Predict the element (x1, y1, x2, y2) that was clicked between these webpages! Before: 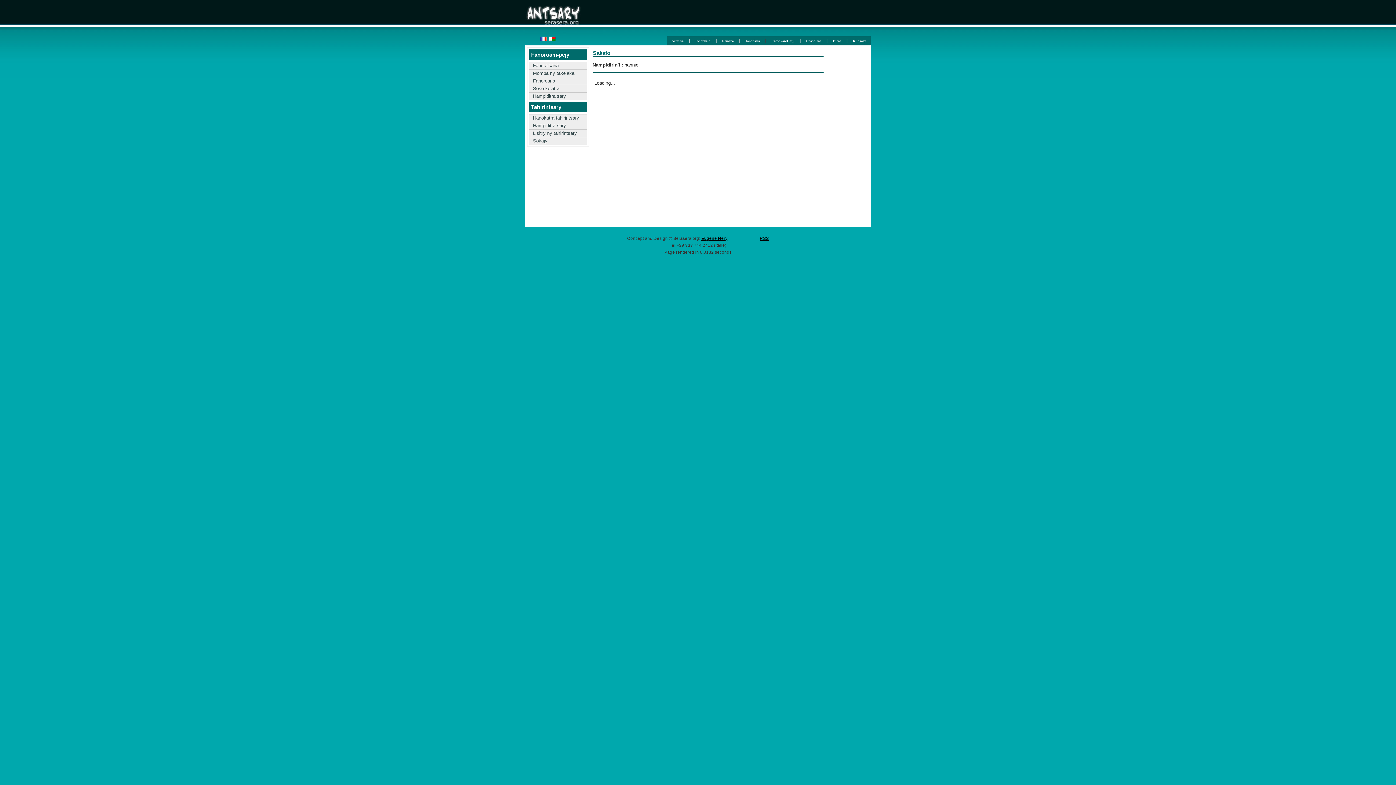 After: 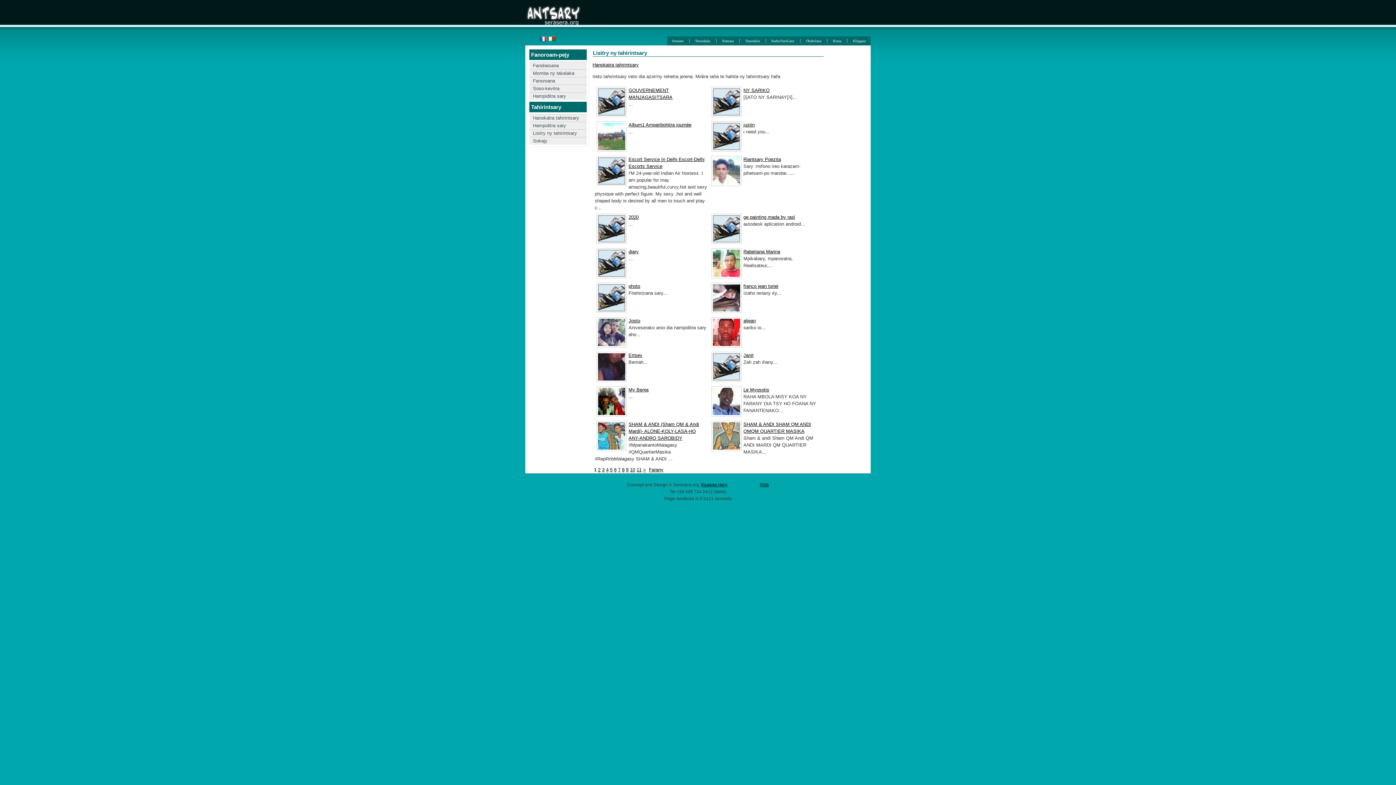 Action: label: Lisitry ny tahirintsary bbox: (529, 129, 586, 137)